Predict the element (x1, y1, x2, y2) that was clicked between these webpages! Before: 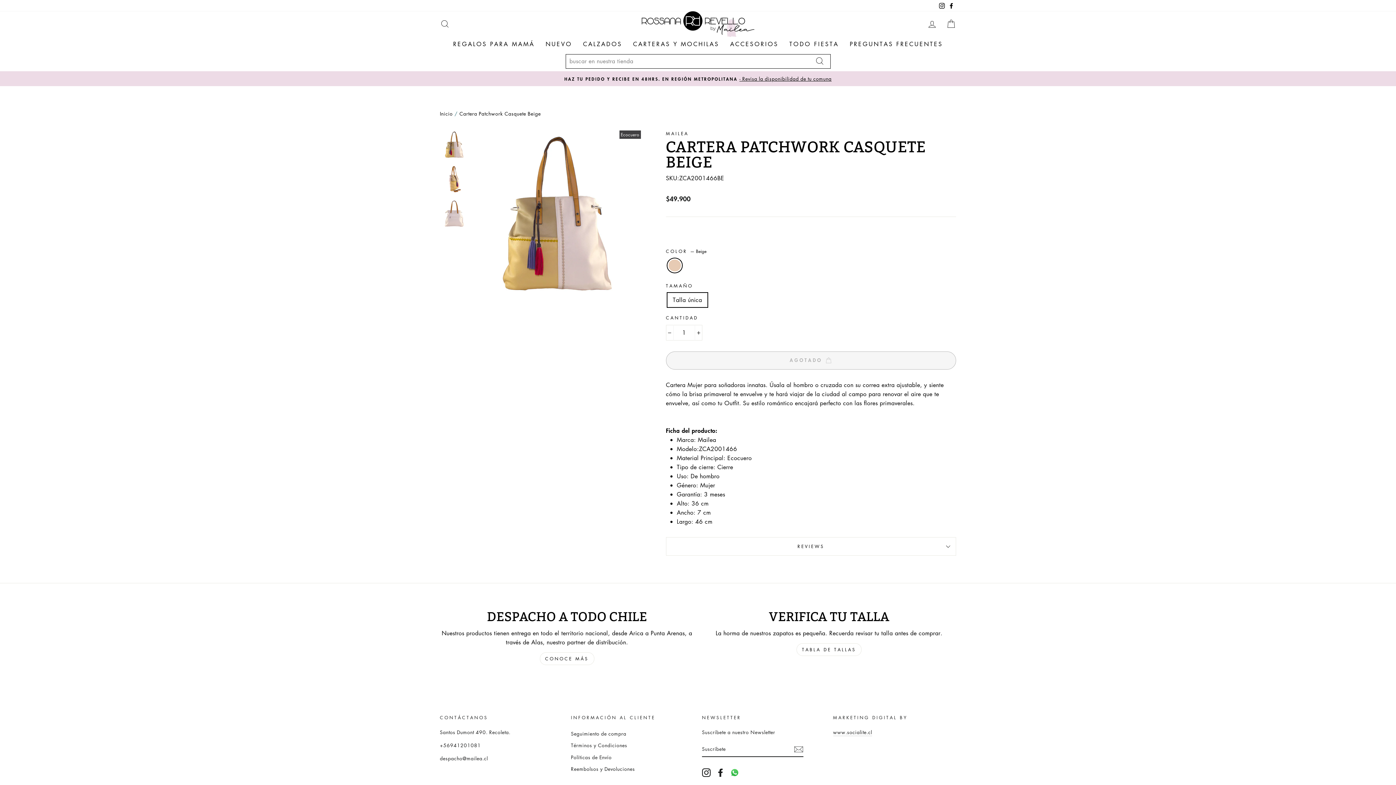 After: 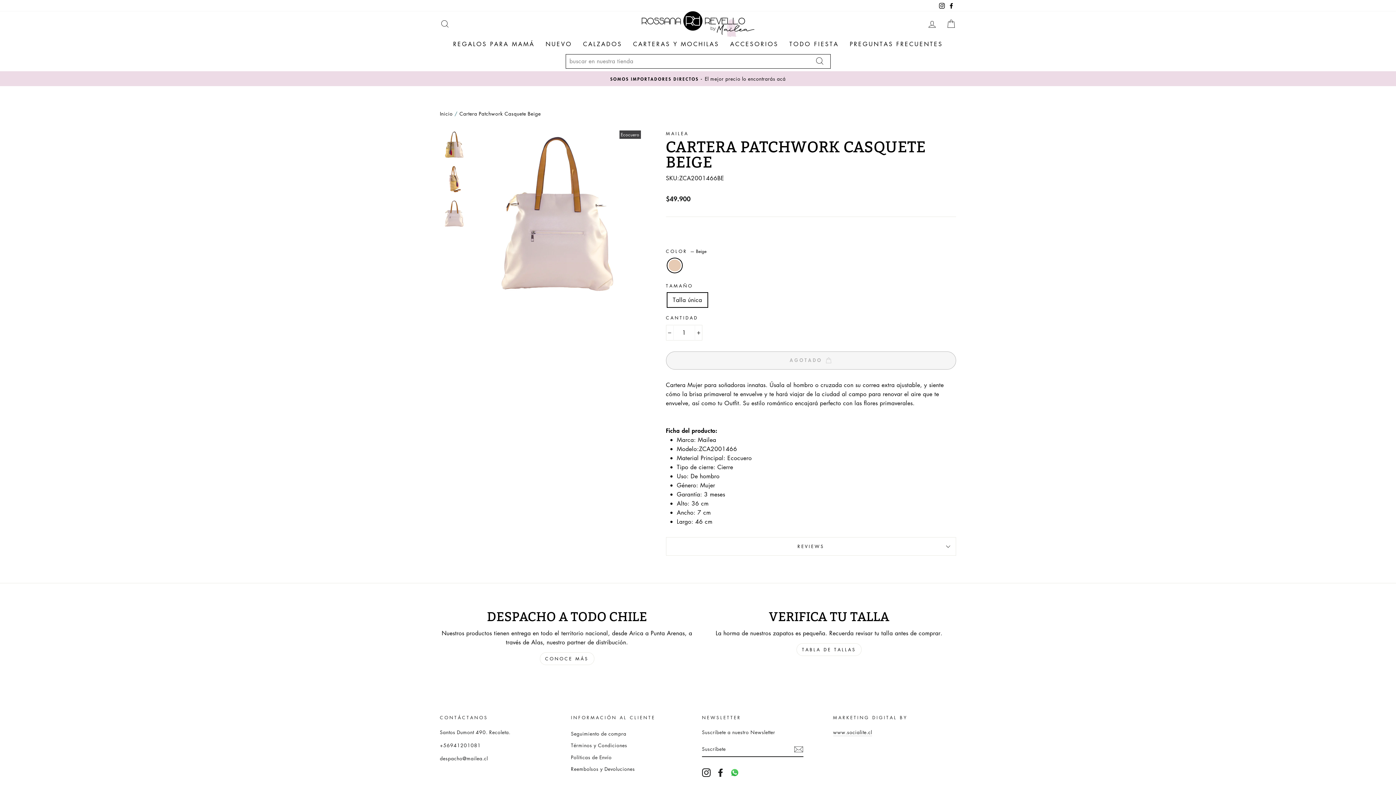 Action: bbox: (440, 199, 468, 227)